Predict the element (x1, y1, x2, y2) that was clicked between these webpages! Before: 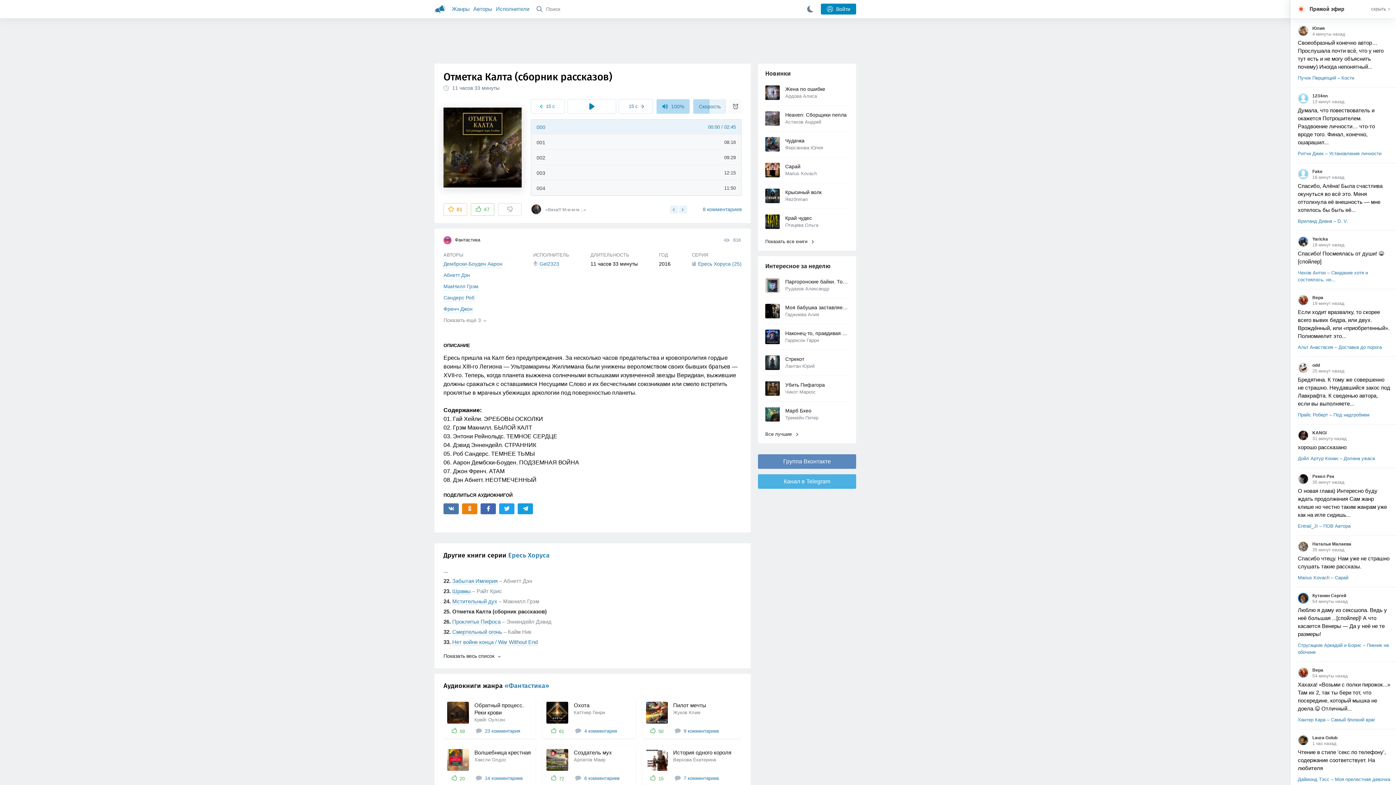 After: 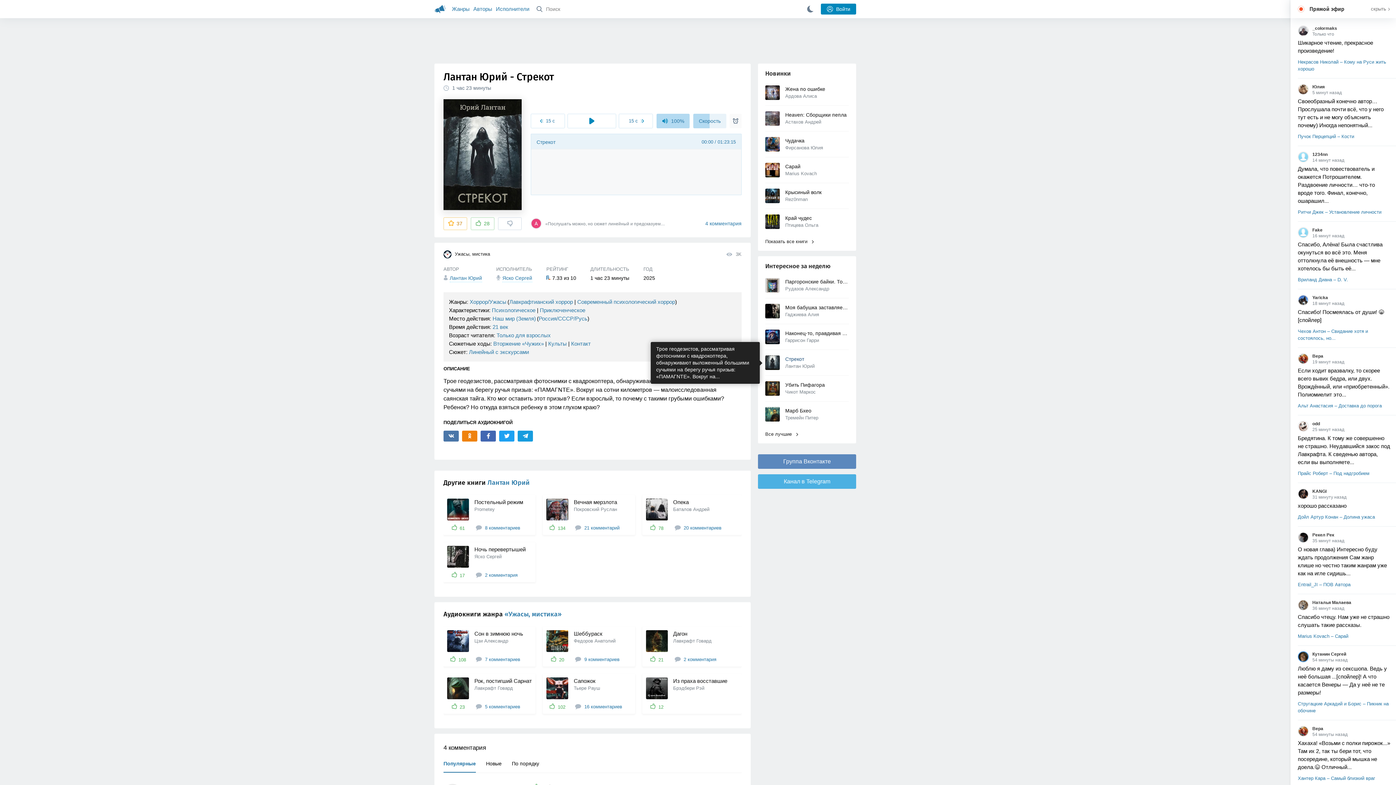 Action: label: Стрекот
Лантан Юрий bbox: (765, 355, 849, 370)